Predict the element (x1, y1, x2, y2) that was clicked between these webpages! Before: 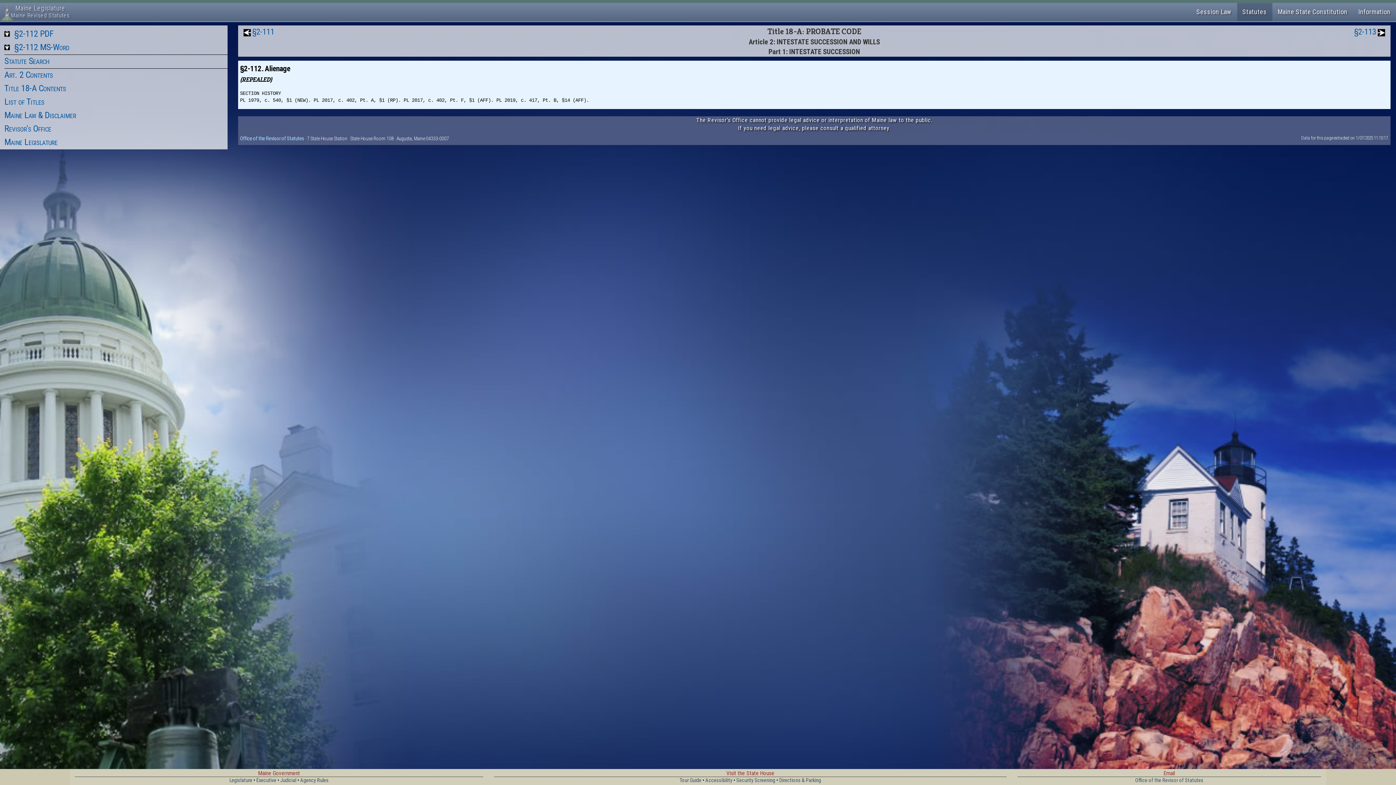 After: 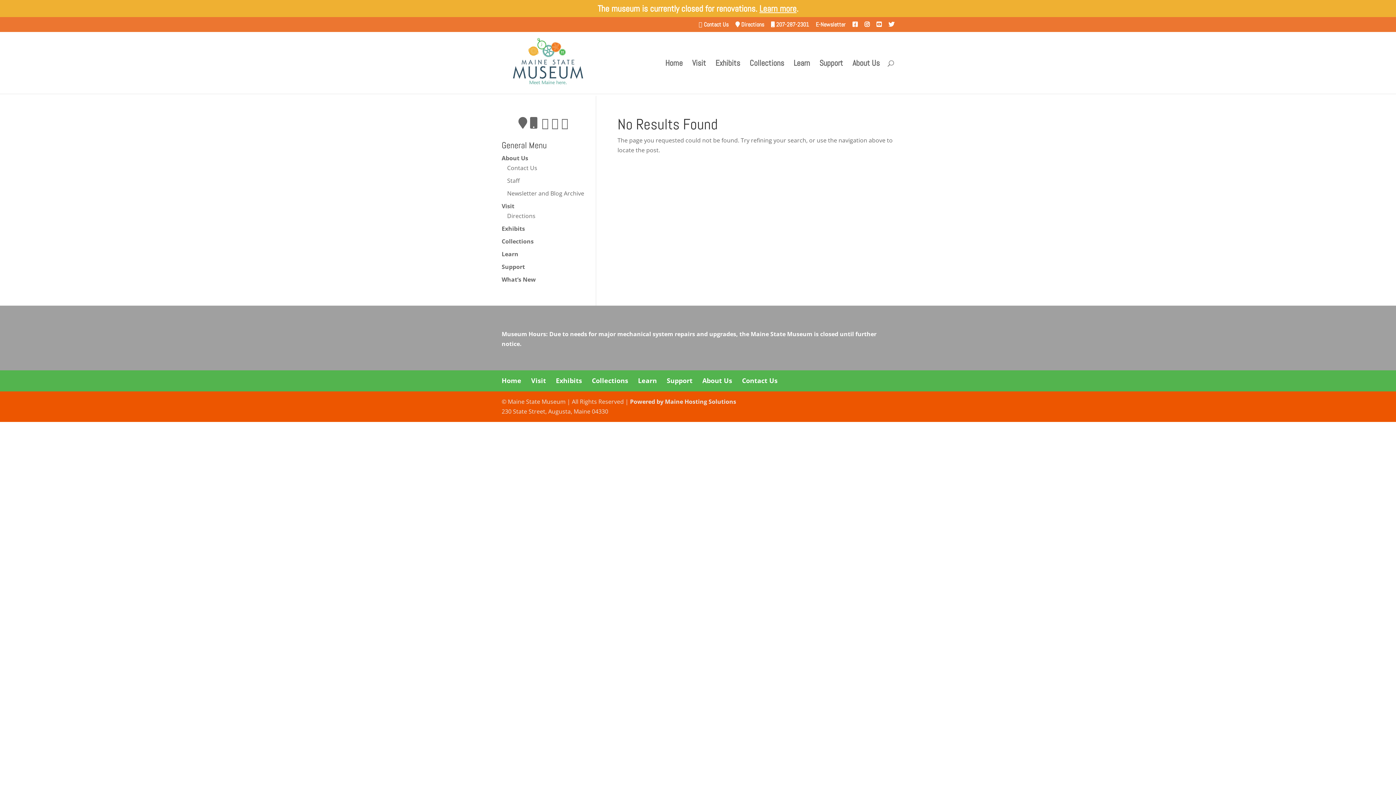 Action: label: Tour Guide bbox: (679, 777, 701, 784)